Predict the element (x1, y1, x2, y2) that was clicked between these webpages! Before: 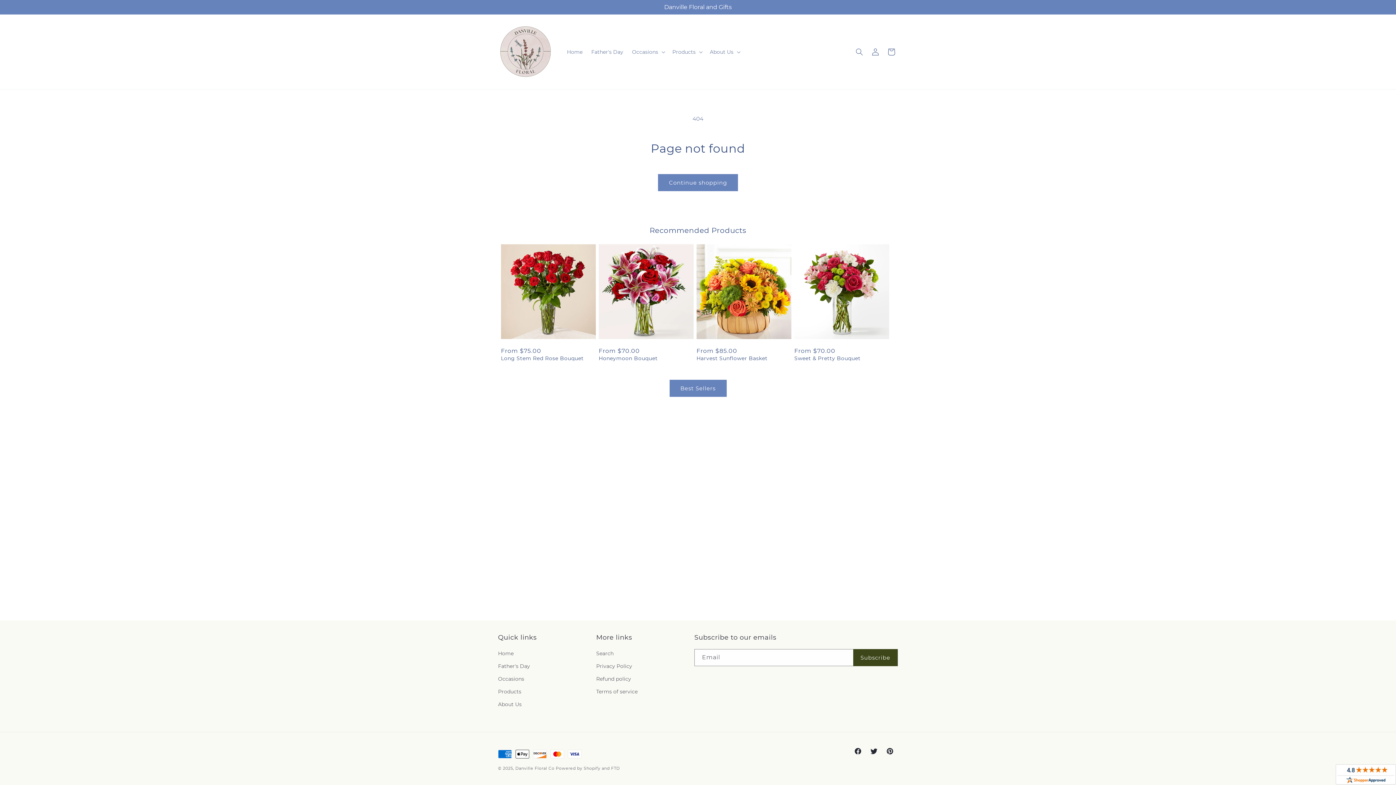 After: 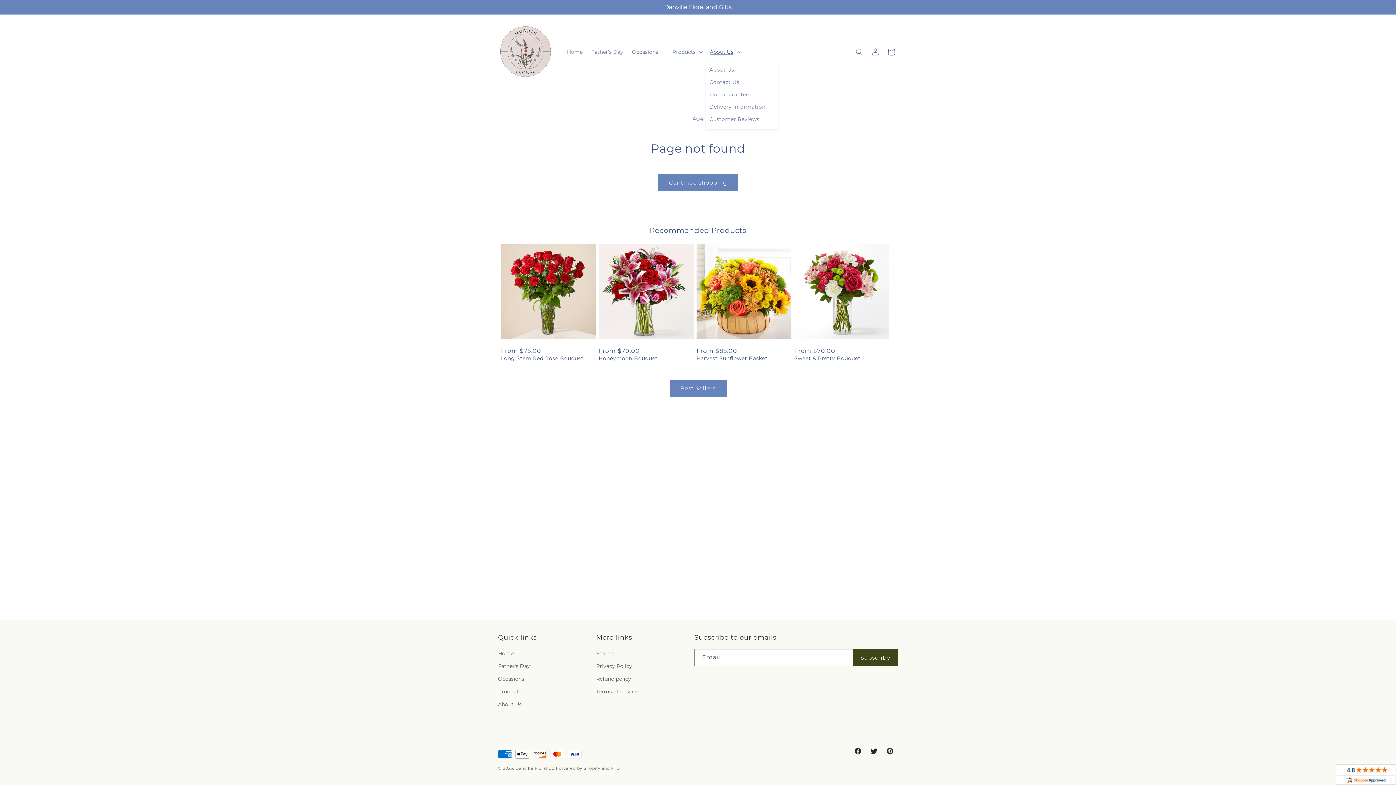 Action: label: About Us bbox: (705, 44, 743, 59)